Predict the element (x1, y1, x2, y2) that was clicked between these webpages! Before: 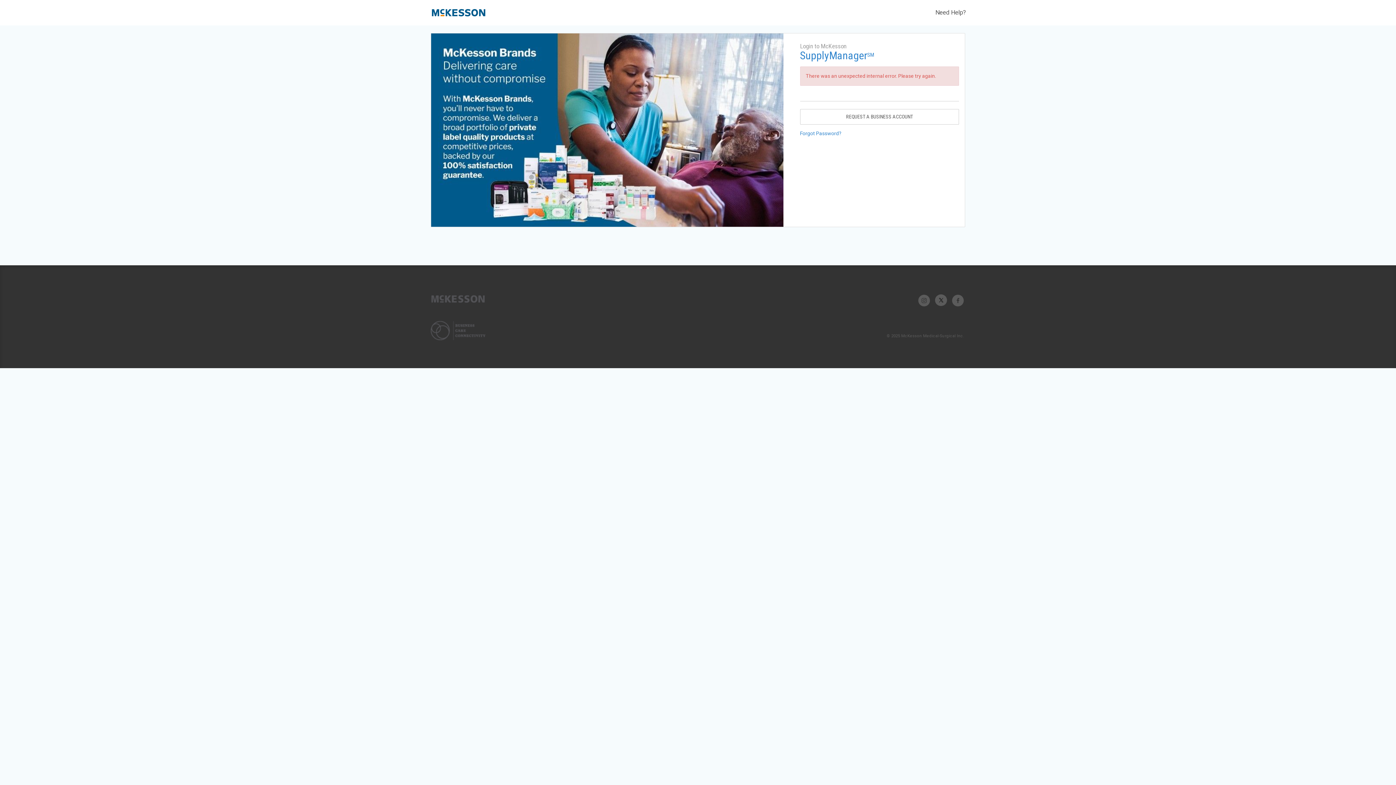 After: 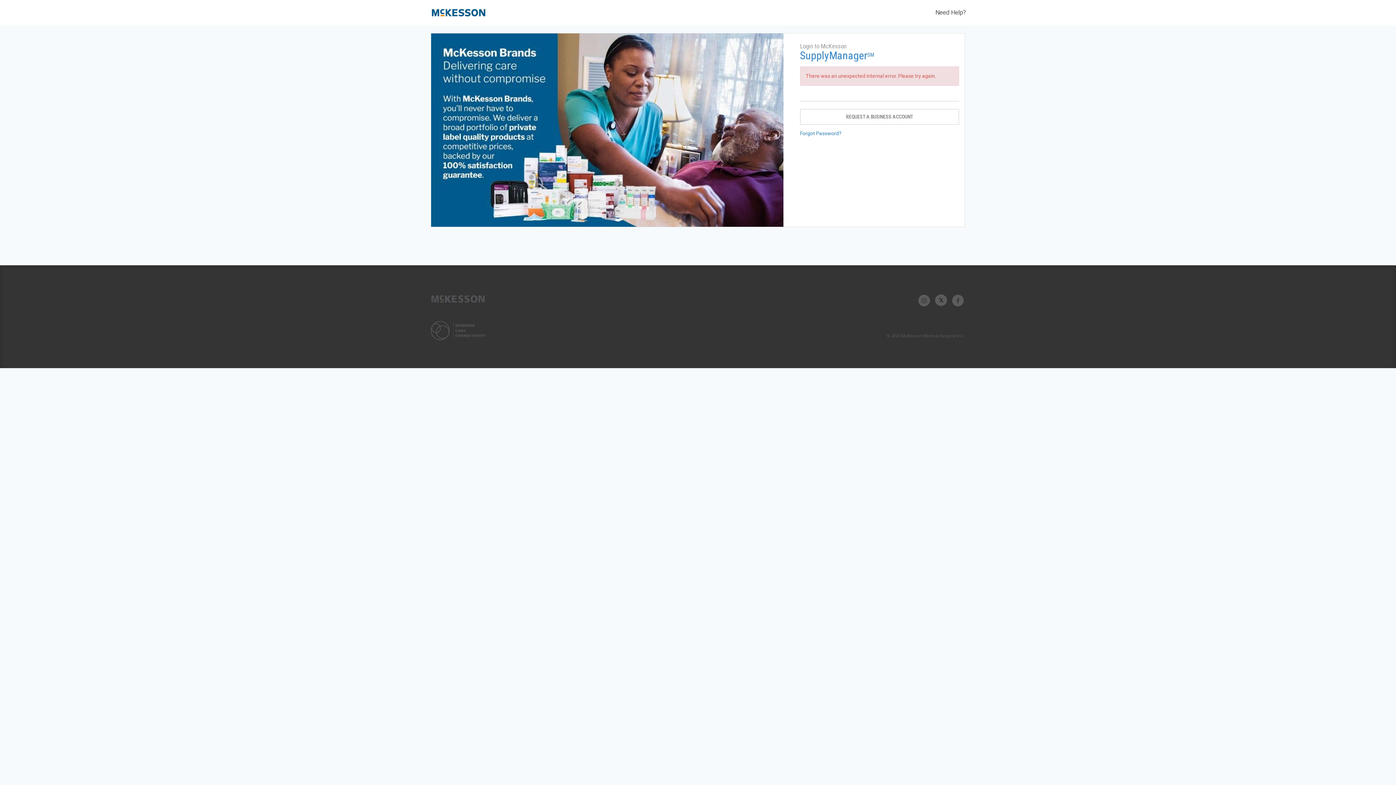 Action: bbox: (918, 298, 930, 302)